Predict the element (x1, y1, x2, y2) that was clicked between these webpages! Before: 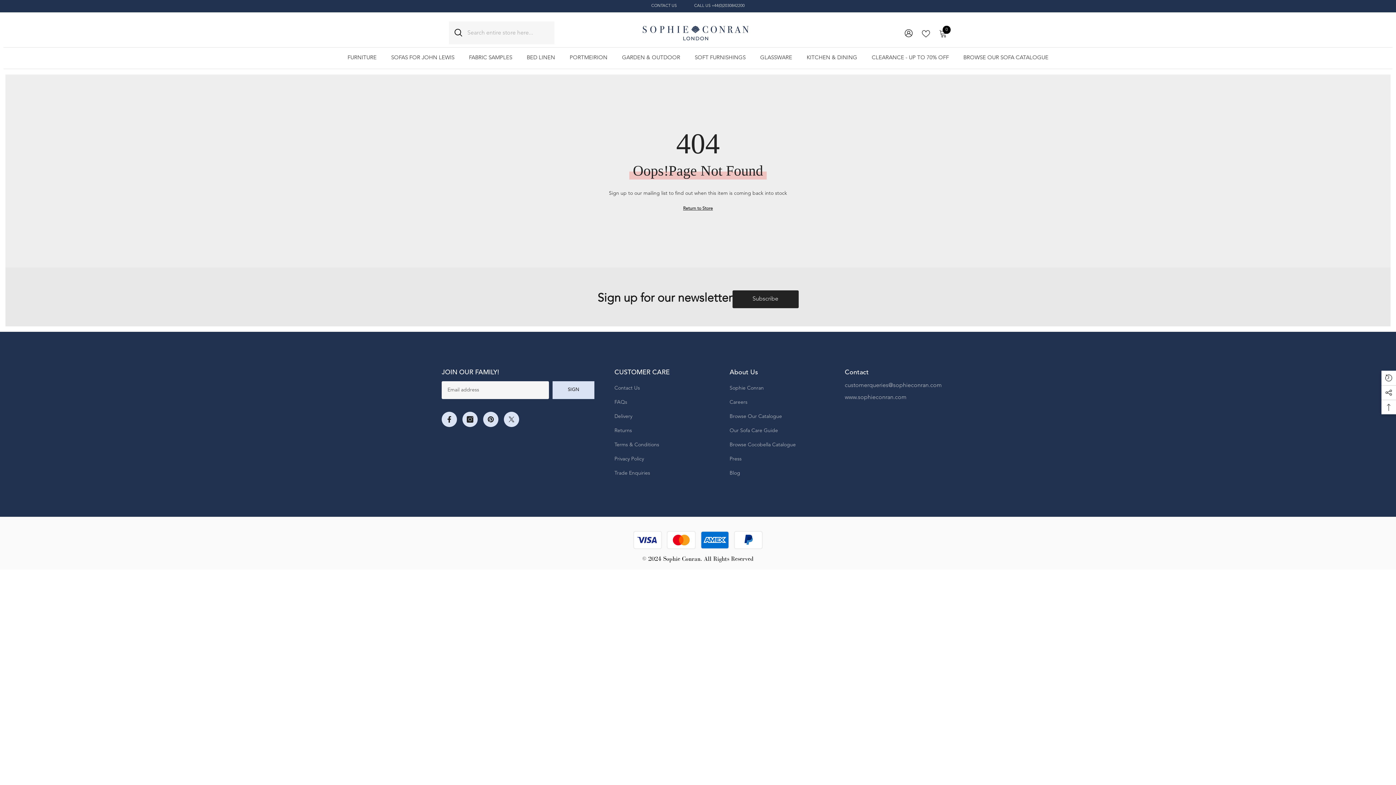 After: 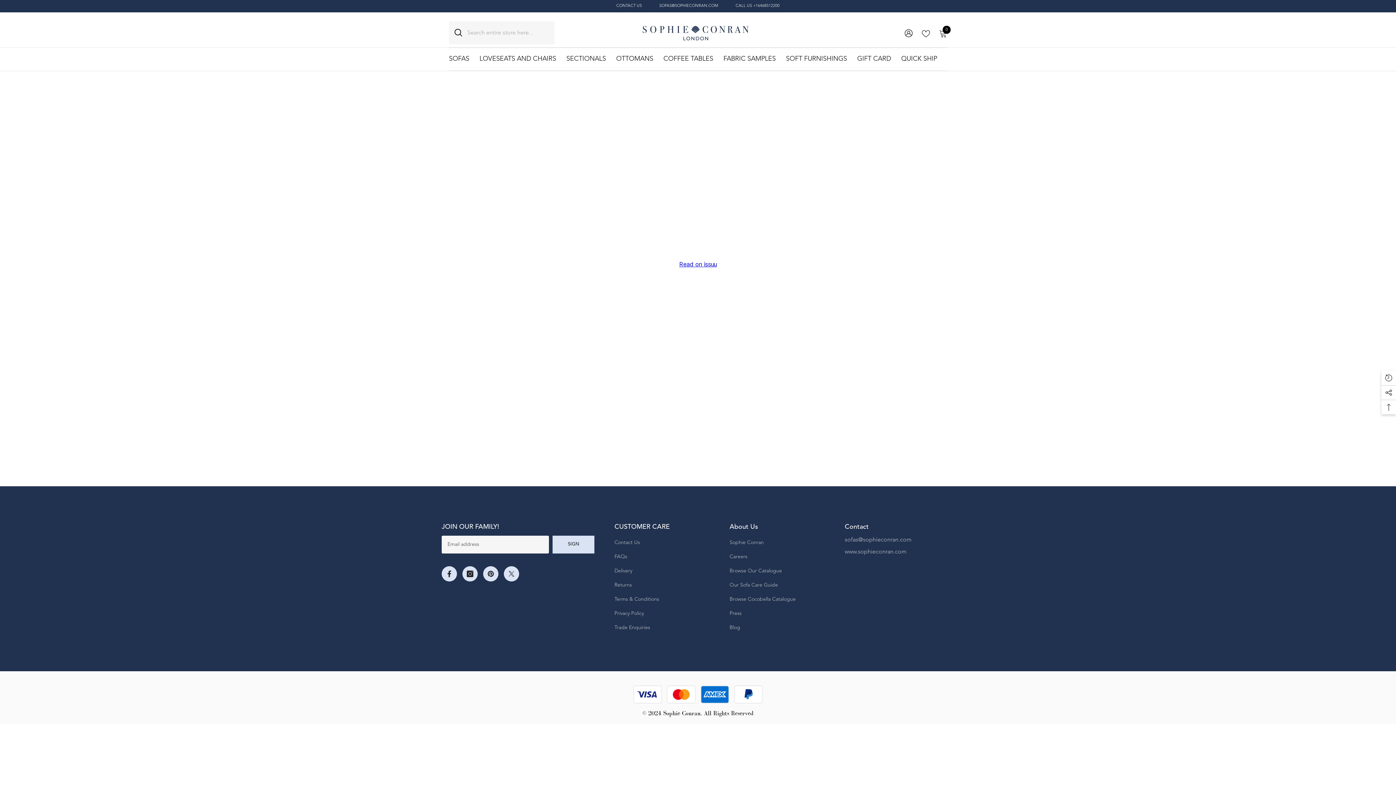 Action: label: BROWSE OUR SOFA CATALOGUE bbox: (956, 53, 1056, 68)